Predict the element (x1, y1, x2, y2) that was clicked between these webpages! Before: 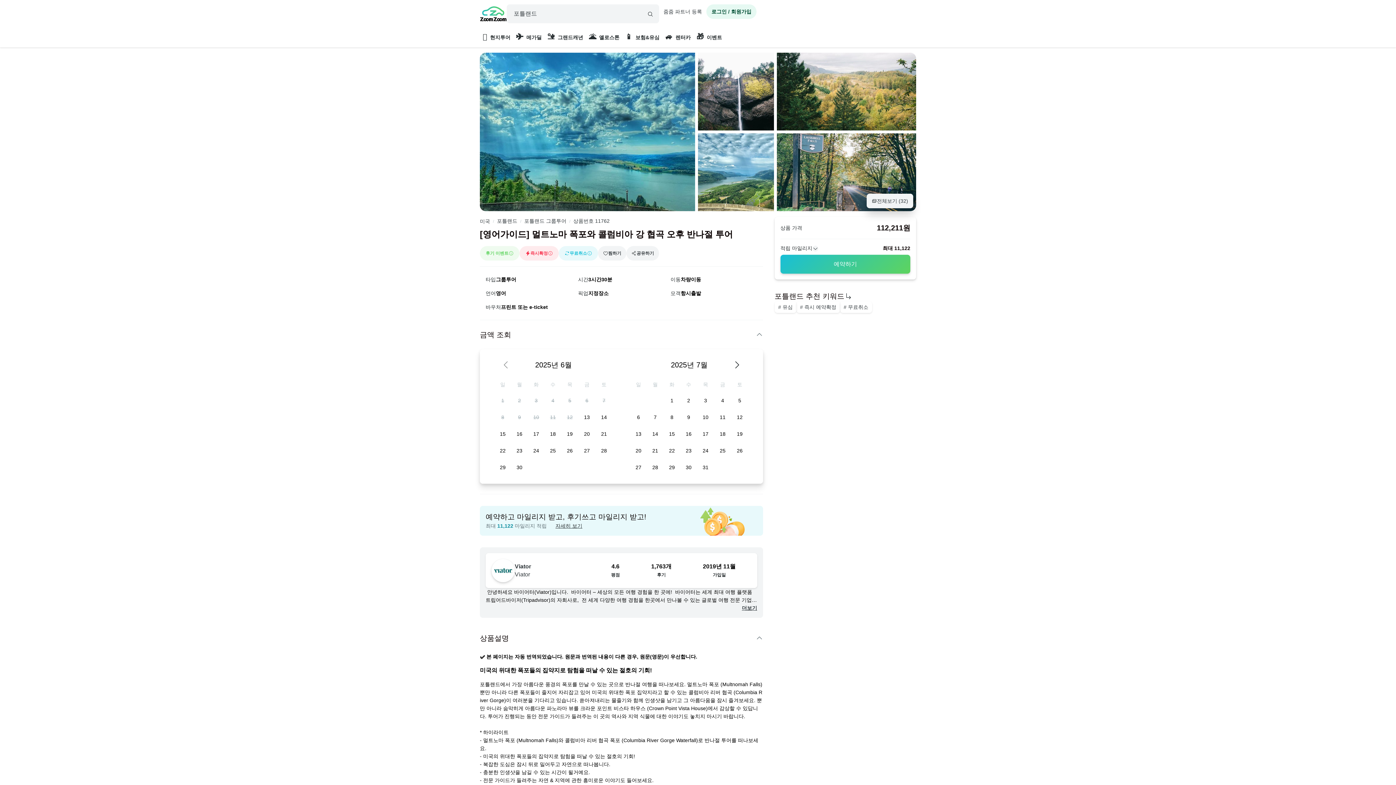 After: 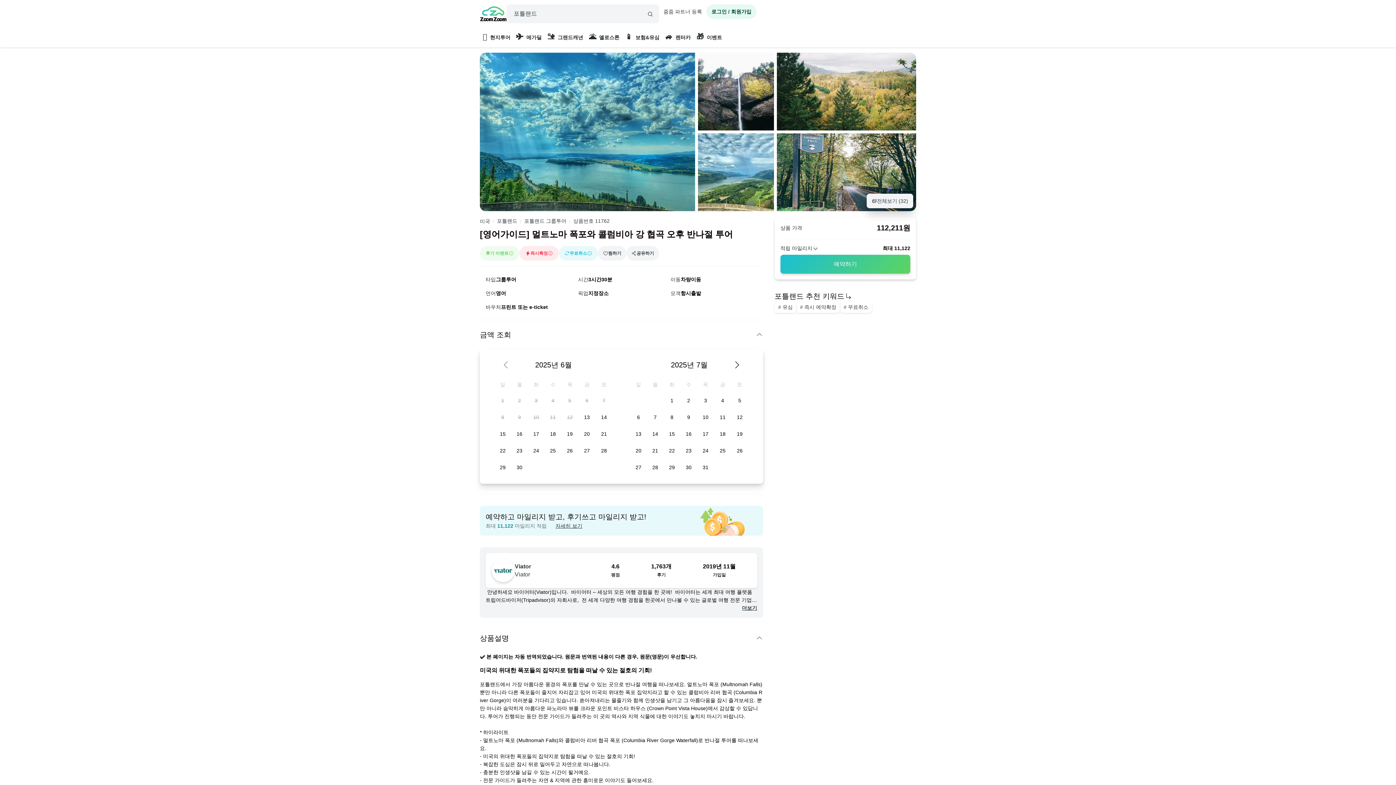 Action: bbox: (573, 216, 609, 225) label: 상품번호 11762